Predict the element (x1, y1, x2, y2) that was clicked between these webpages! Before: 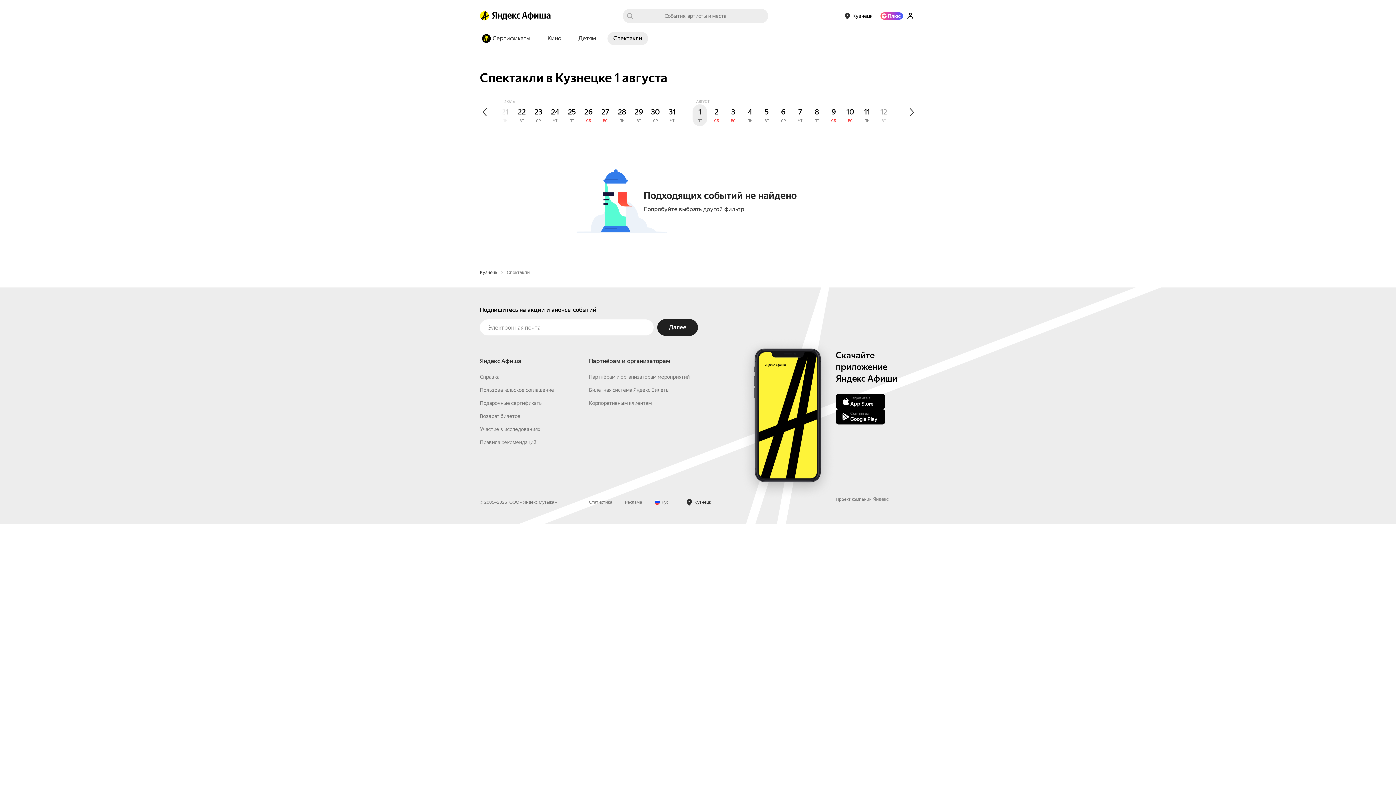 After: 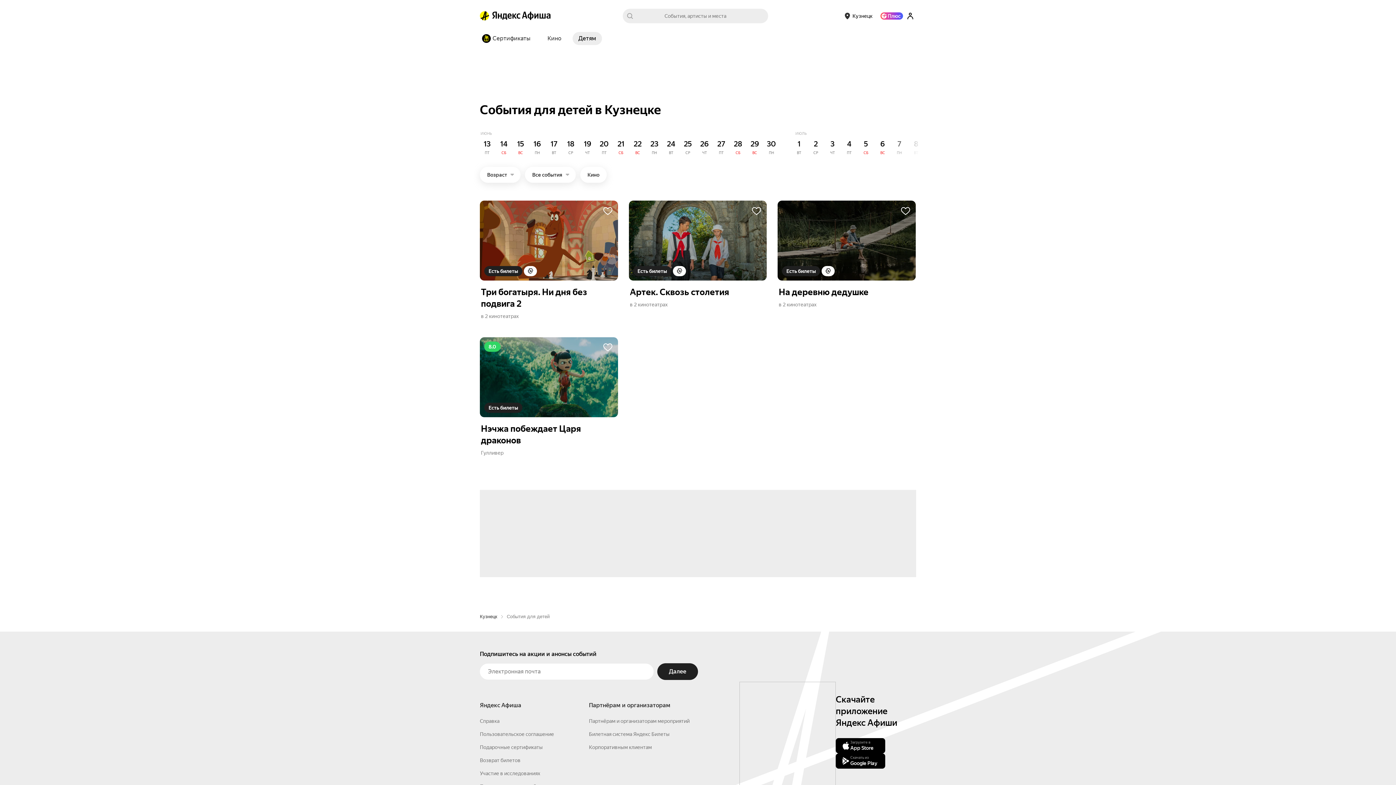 Action: label: Детям bbox: (572, 32, 602, 45)